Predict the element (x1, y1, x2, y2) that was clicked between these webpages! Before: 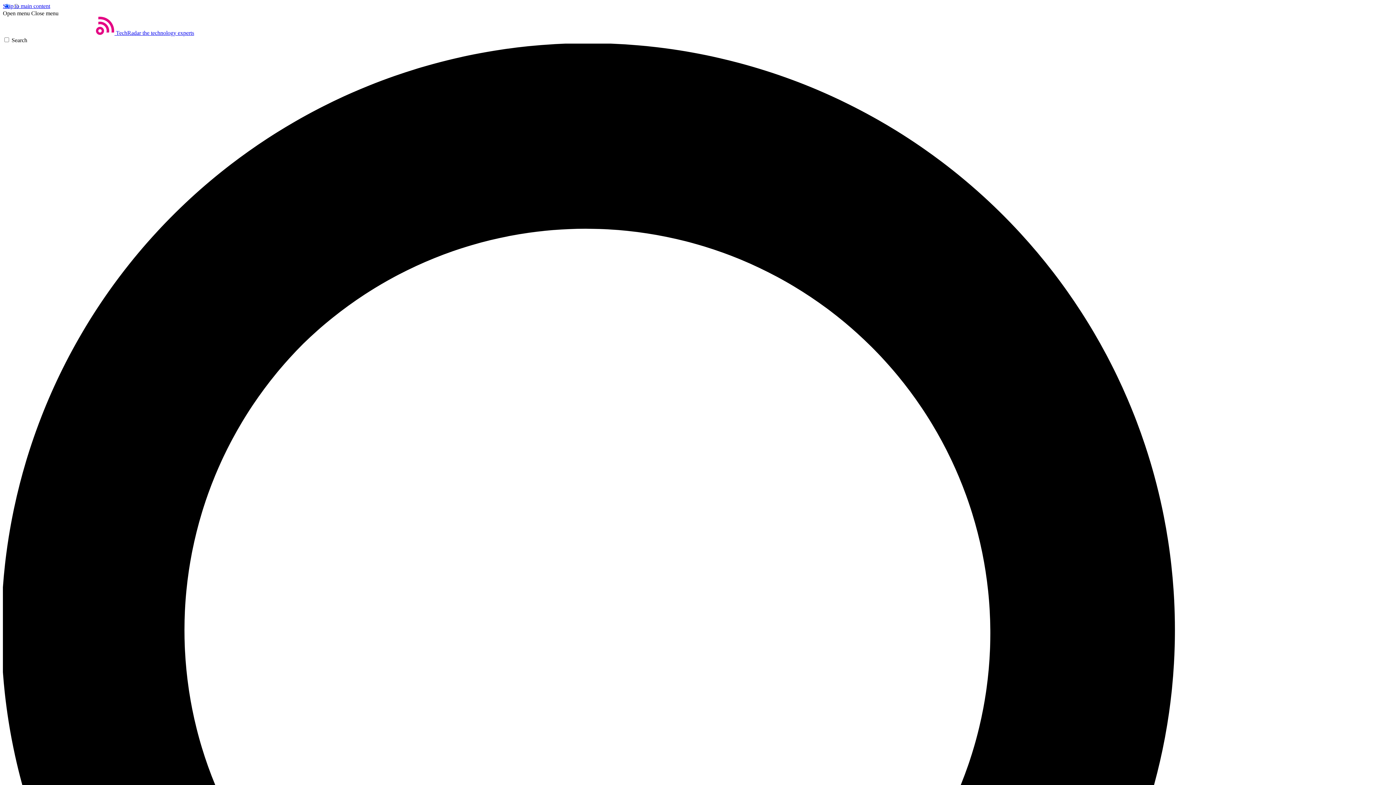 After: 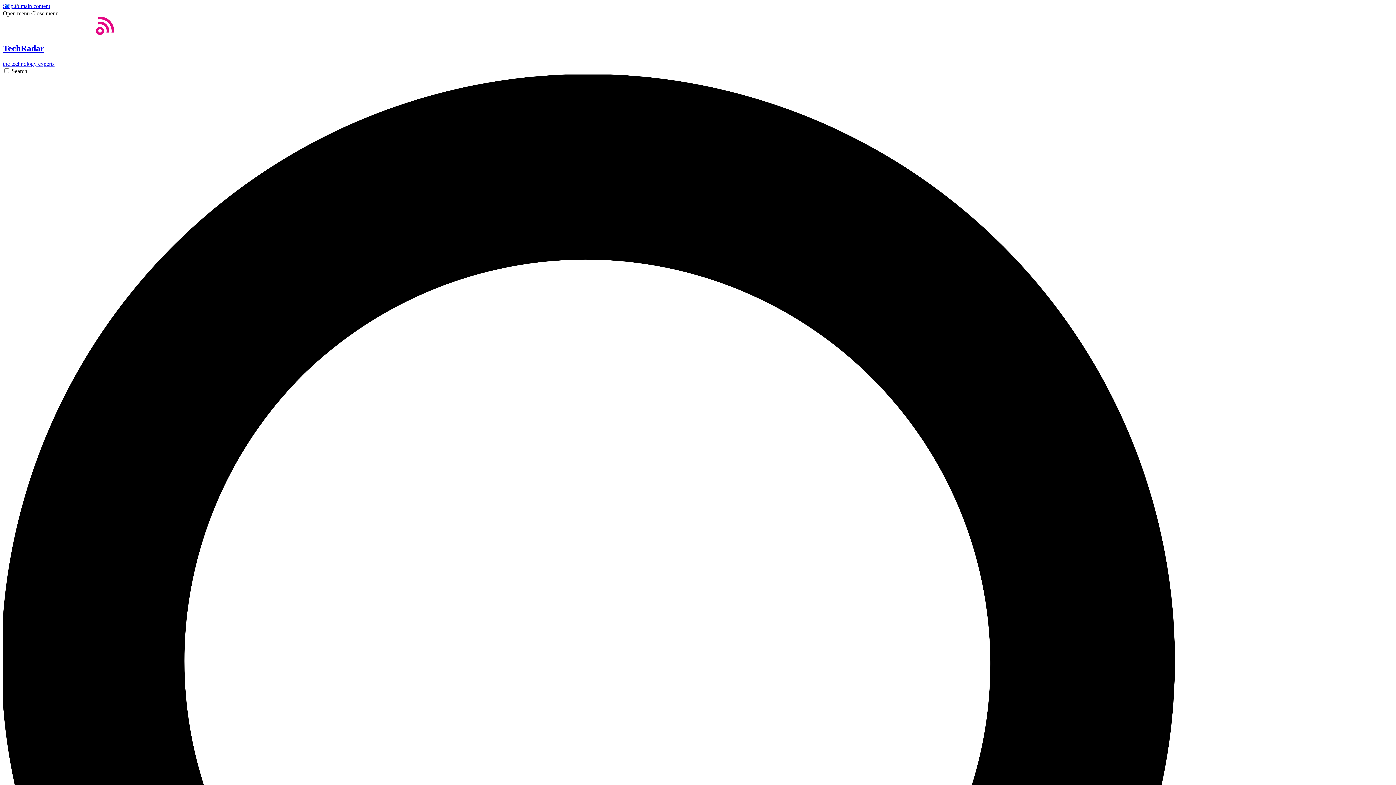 Action: label: Home bbox: (2, 29, 194, 36)